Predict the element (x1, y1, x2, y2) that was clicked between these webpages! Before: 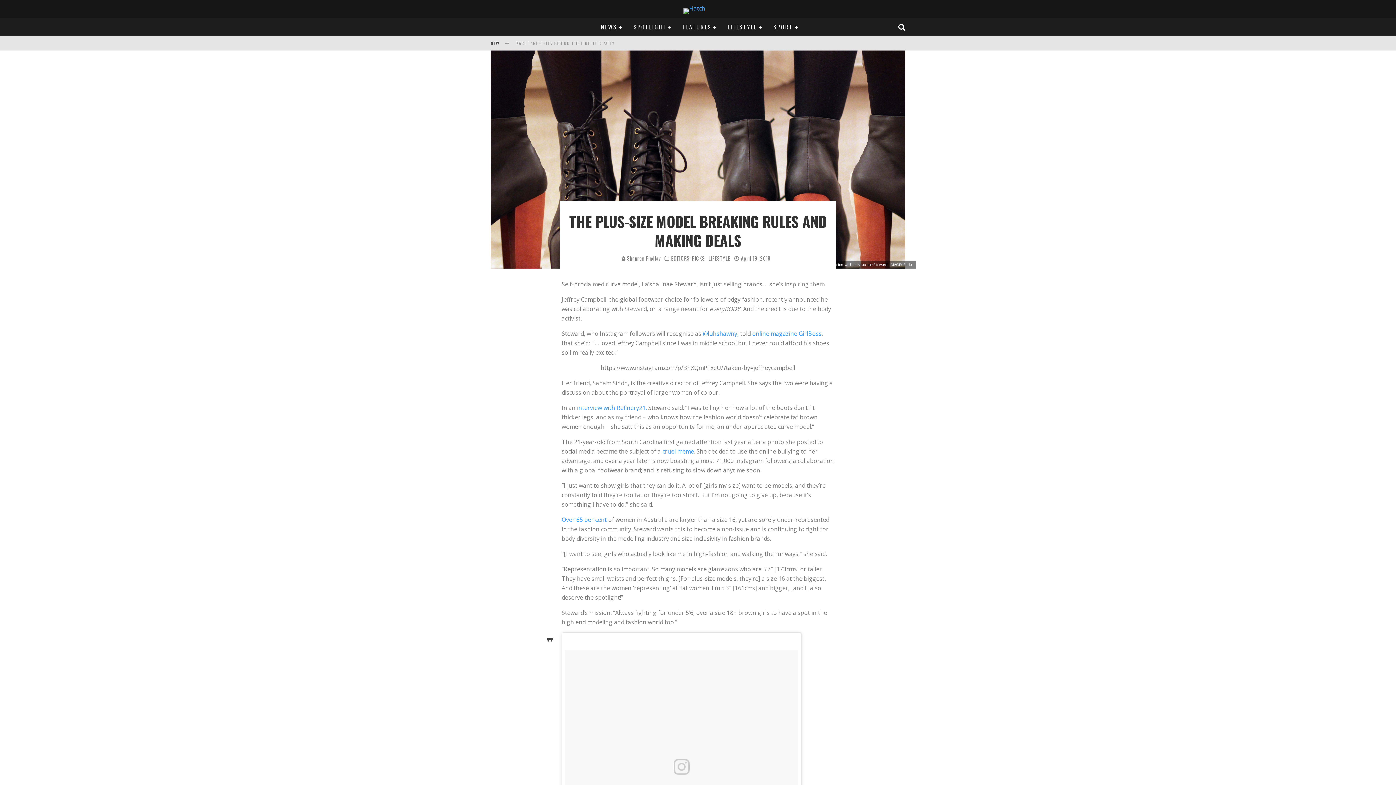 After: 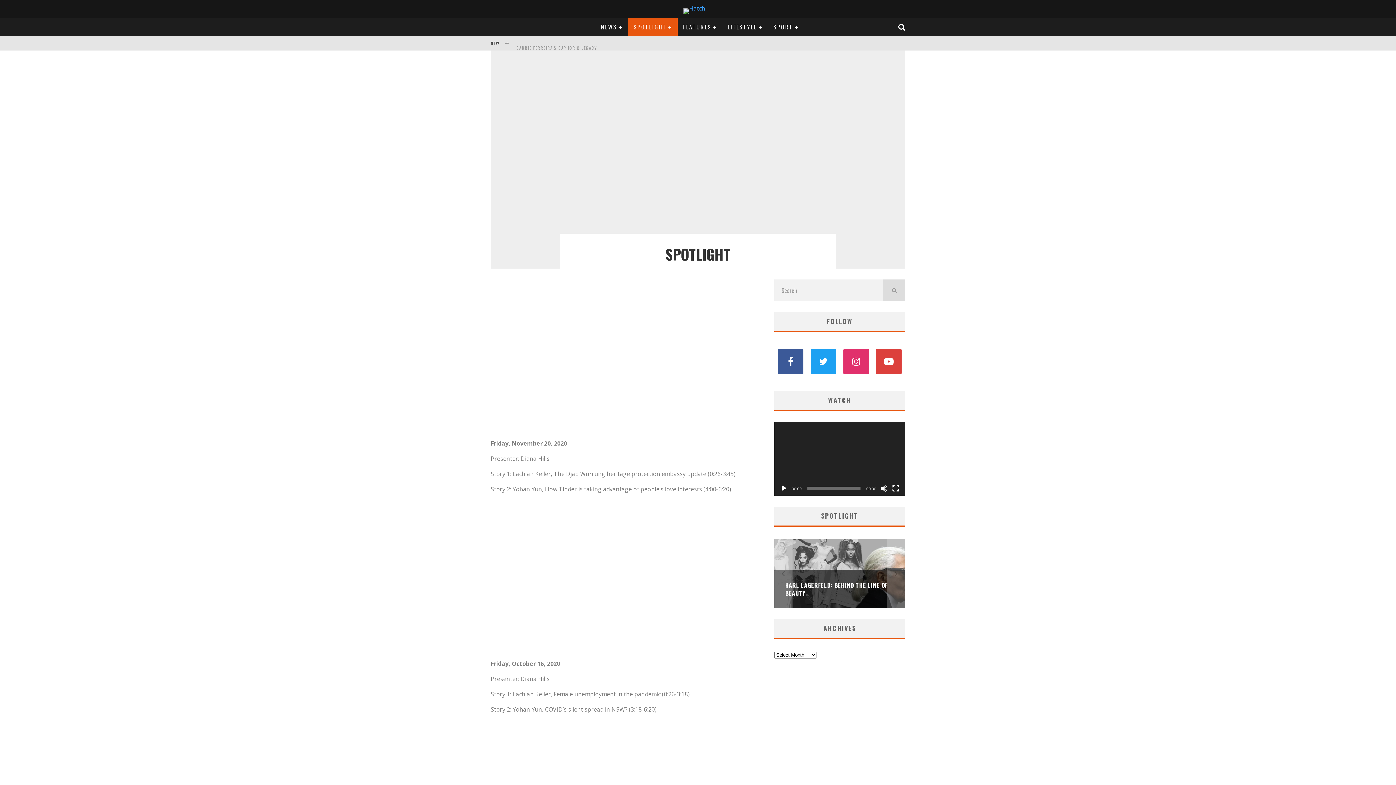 Action: bbox: (628, 17, 677, 36) label: SPOTLIGHT